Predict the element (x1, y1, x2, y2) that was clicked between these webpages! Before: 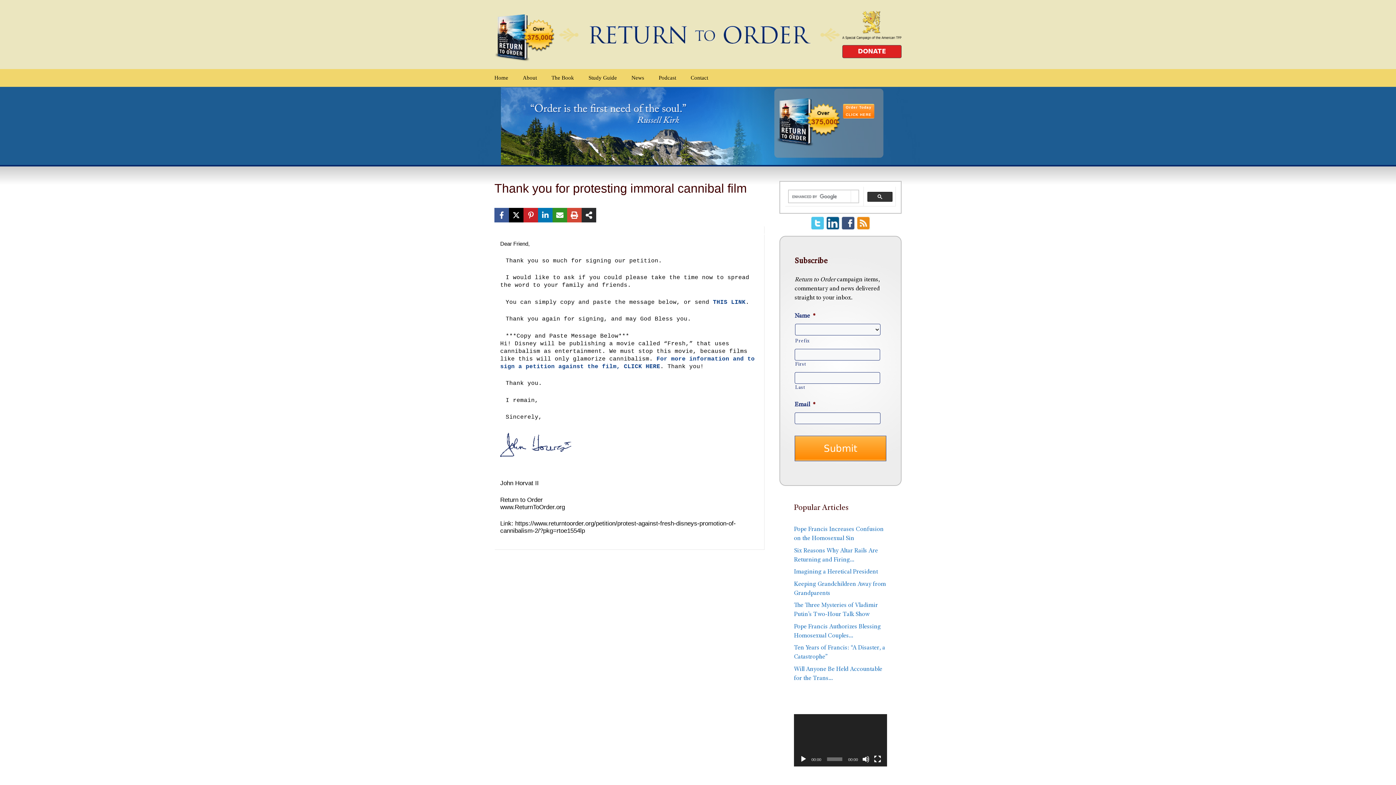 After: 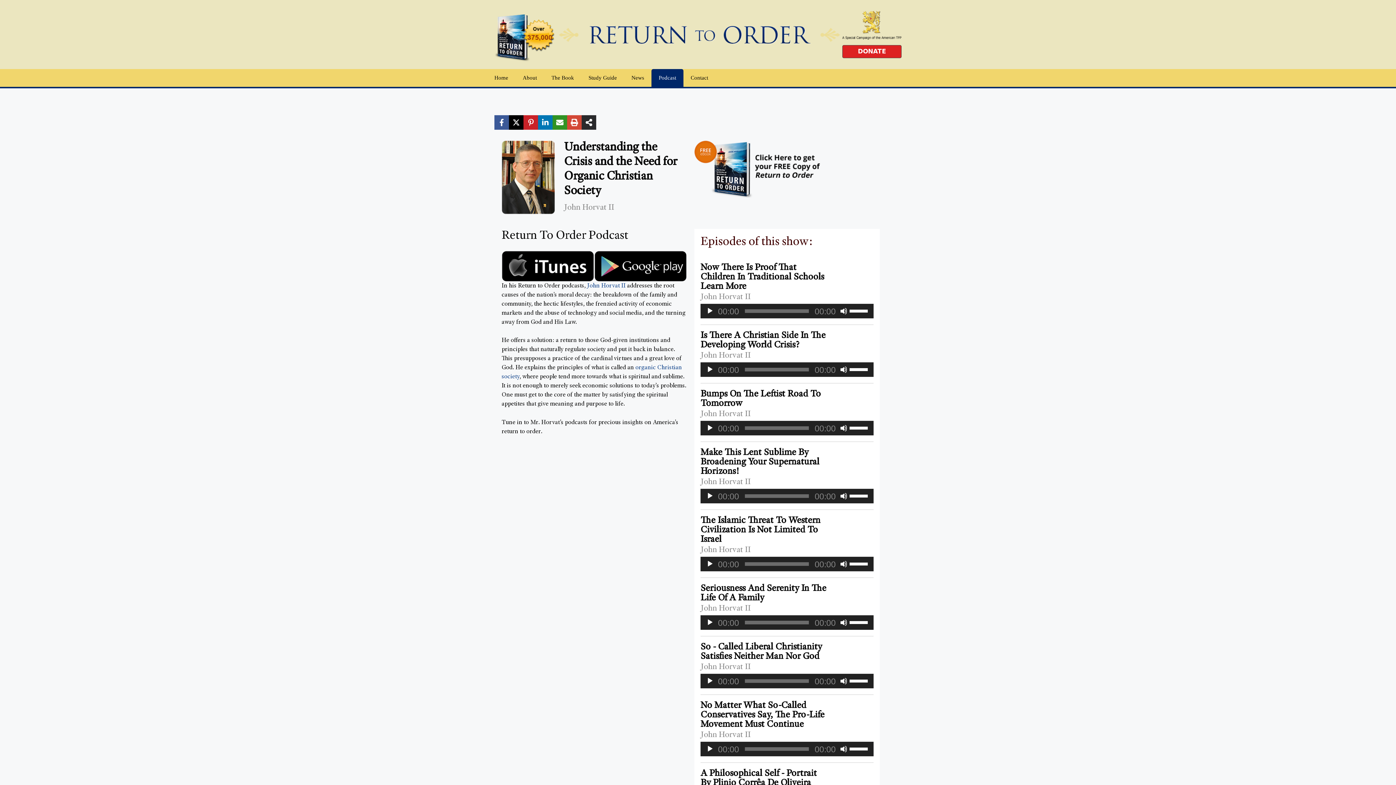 Action: label: Podcast bbox: (651, 69, 683, 86)